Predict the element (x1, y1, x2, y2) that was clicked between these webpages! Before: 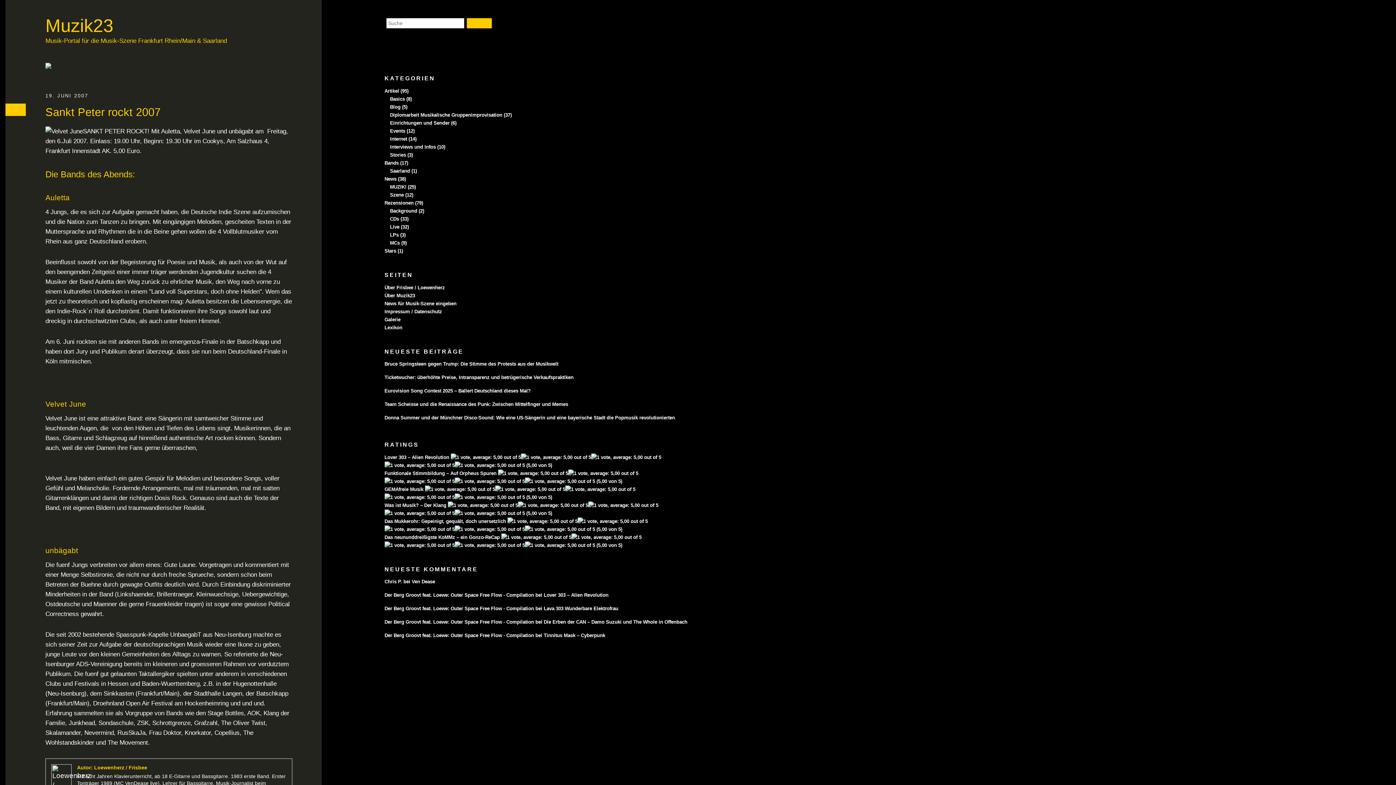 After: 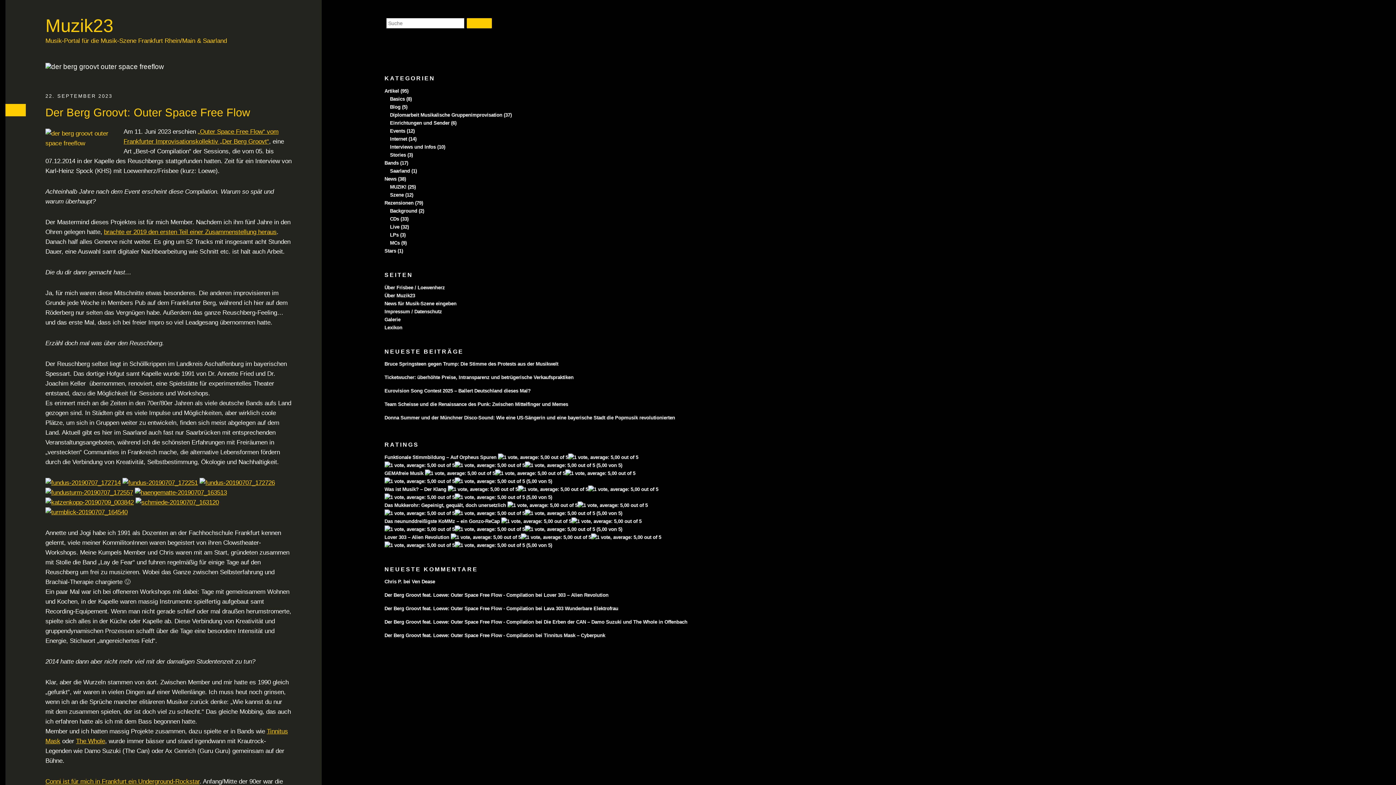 Action: label: Der Berg Groovt feat. Loewe: Outer Space Free Flow - Compilation bbox: (384, 619, 534, 625)